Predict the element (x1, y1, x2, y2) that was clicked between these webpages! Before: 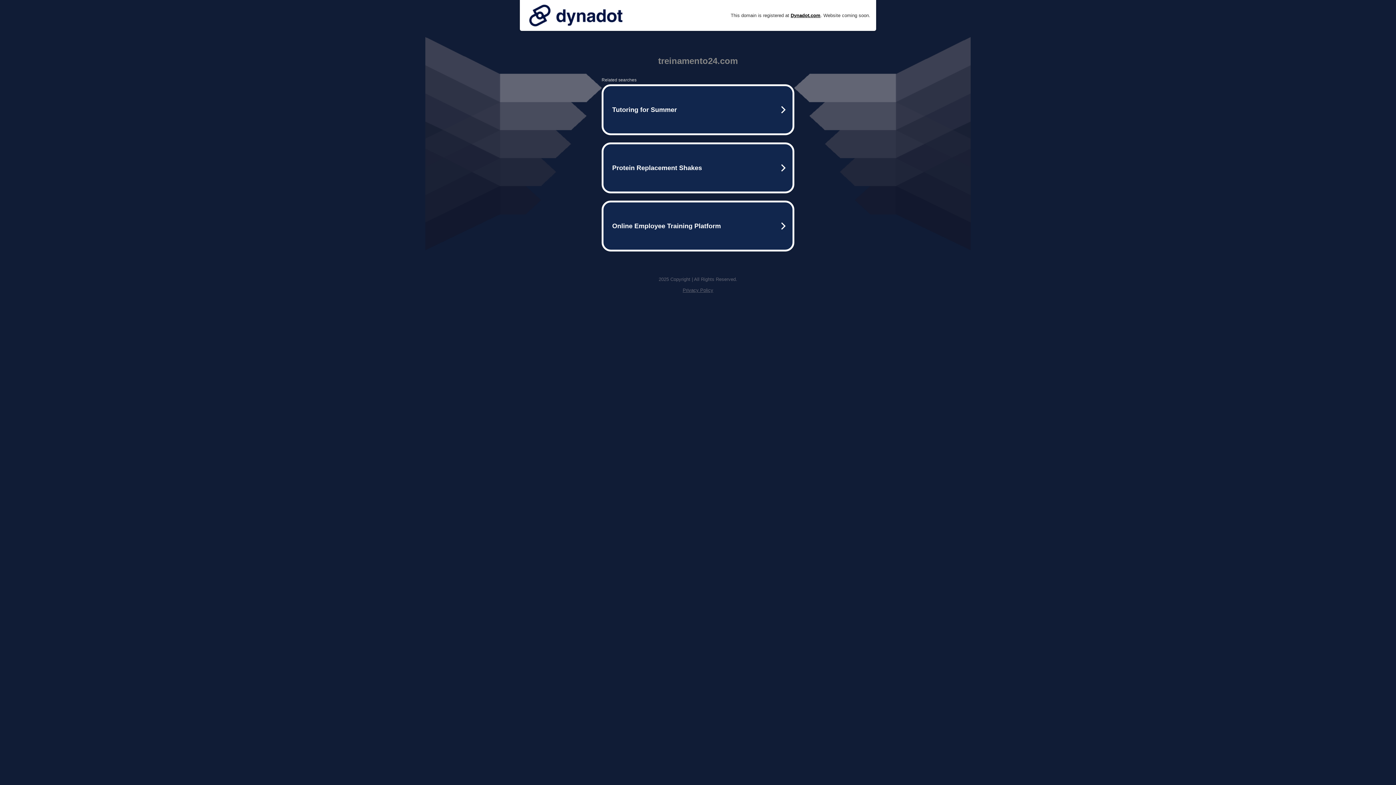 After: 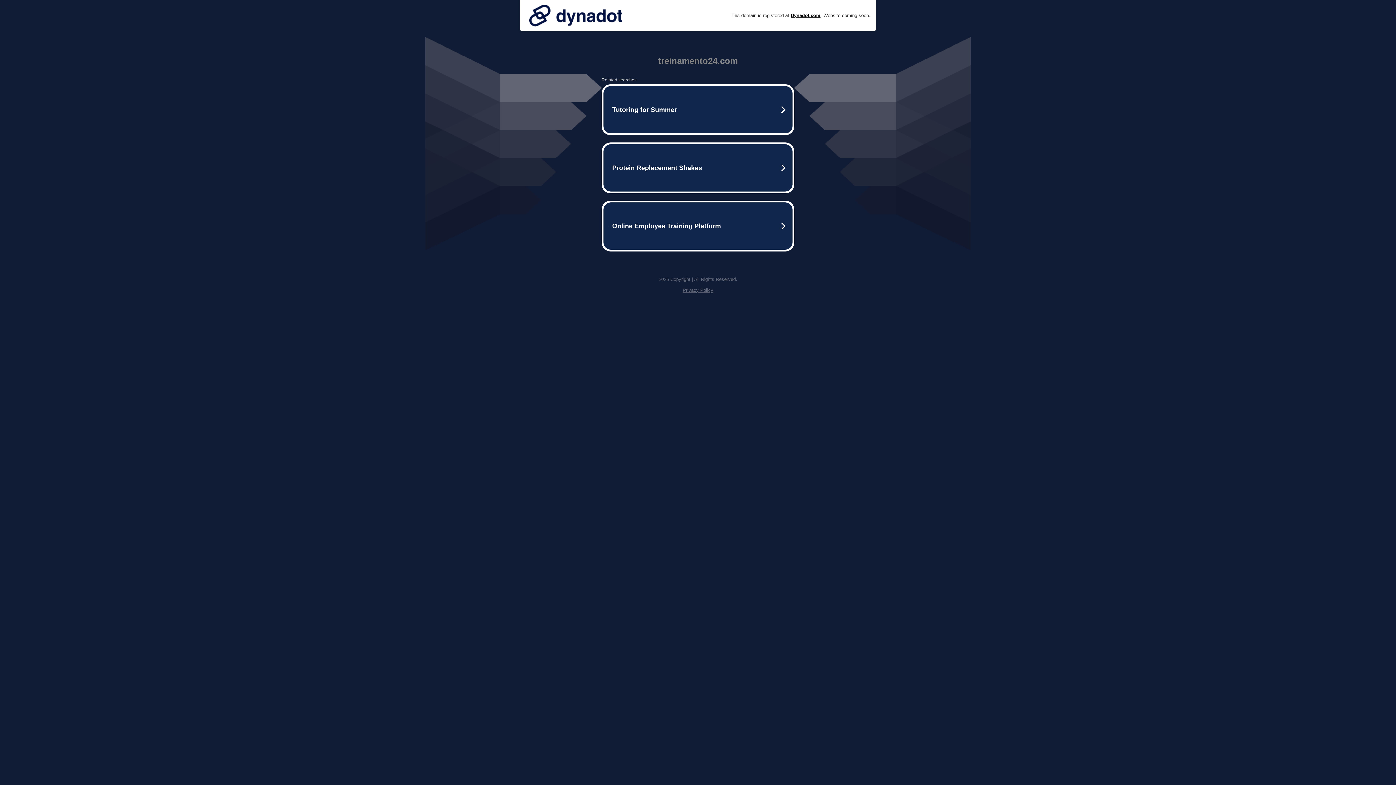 Action: bbox: (682, 287, 713, 293) label: Privacy Policy